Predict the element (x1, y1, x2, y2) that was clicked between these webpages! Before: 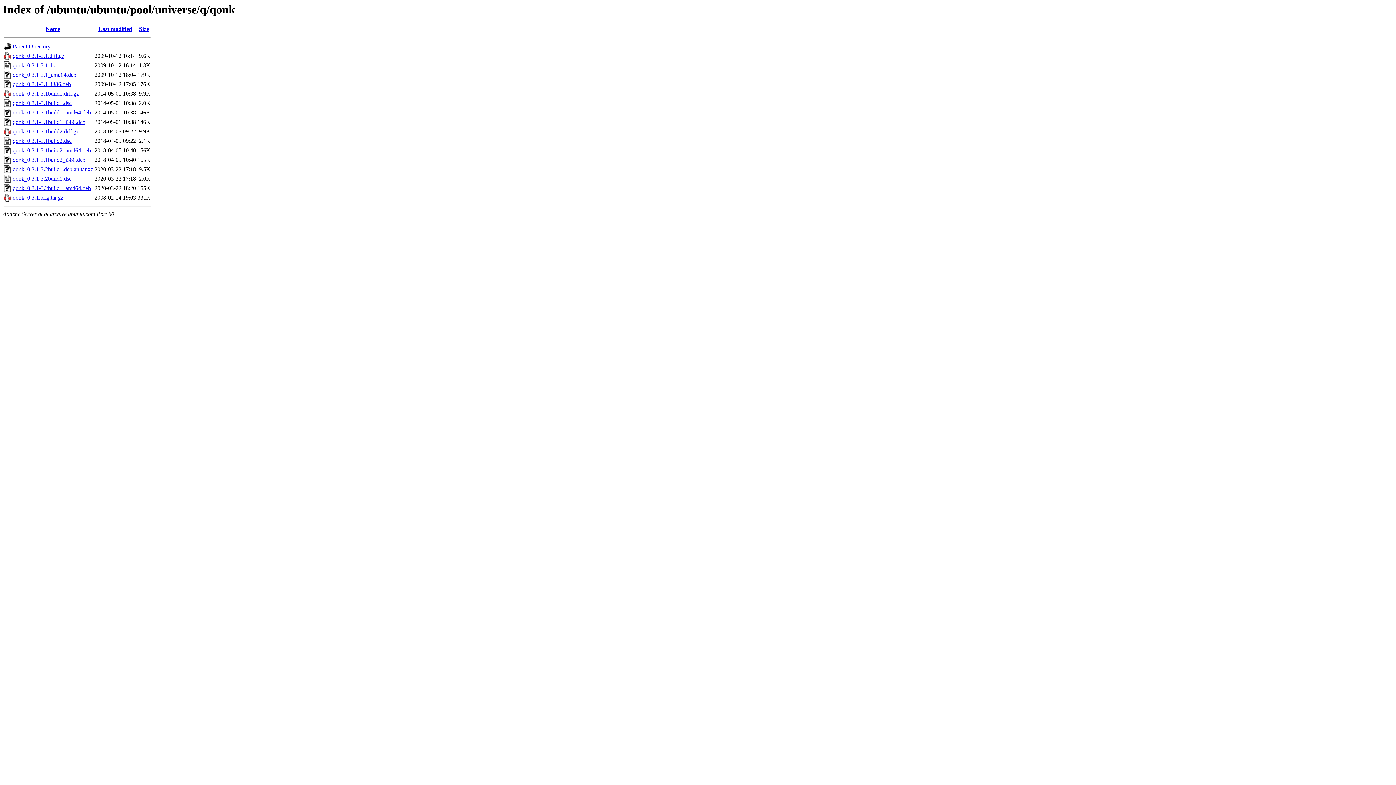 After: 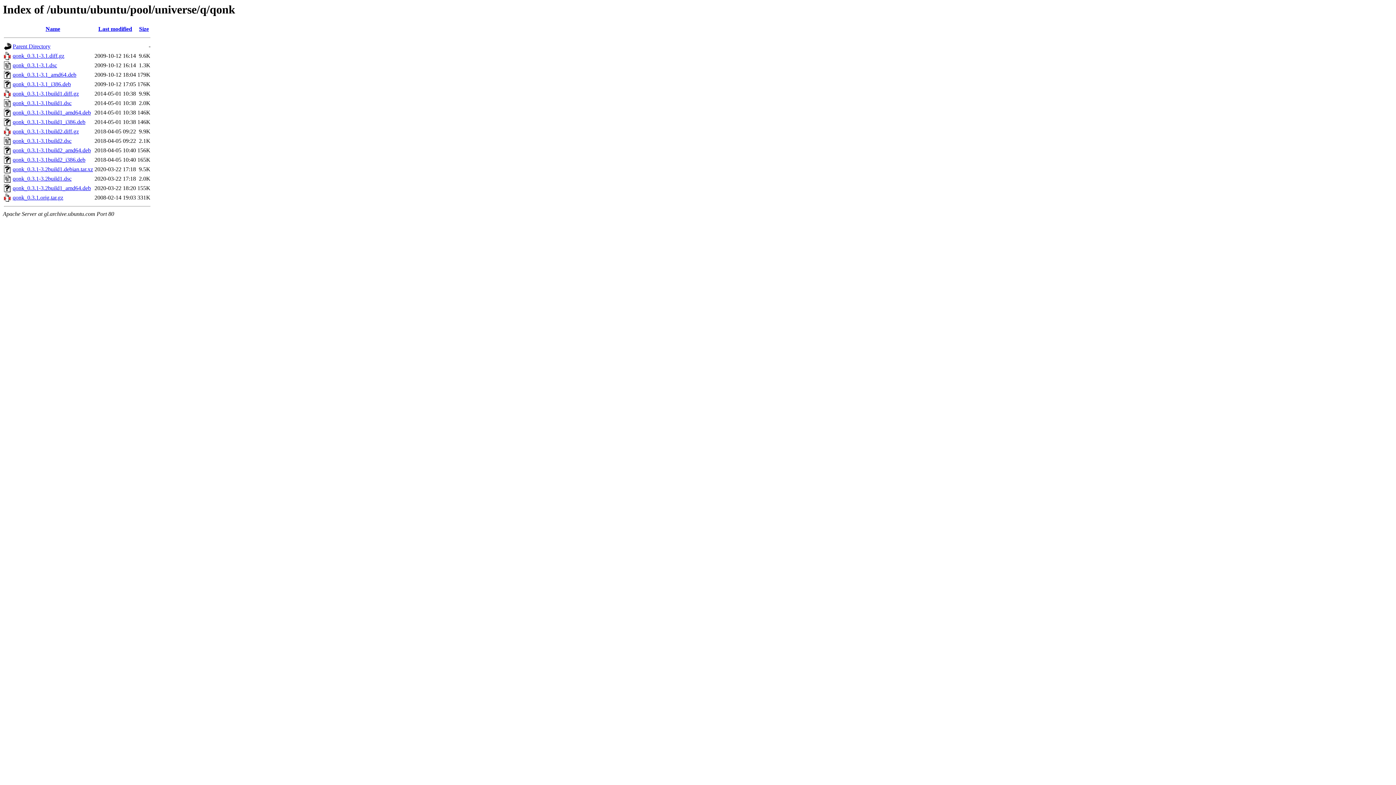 Action: bbox: (12, 185, 90, 191) label: qonk_0.3.1-3.2build1_amd64.deb